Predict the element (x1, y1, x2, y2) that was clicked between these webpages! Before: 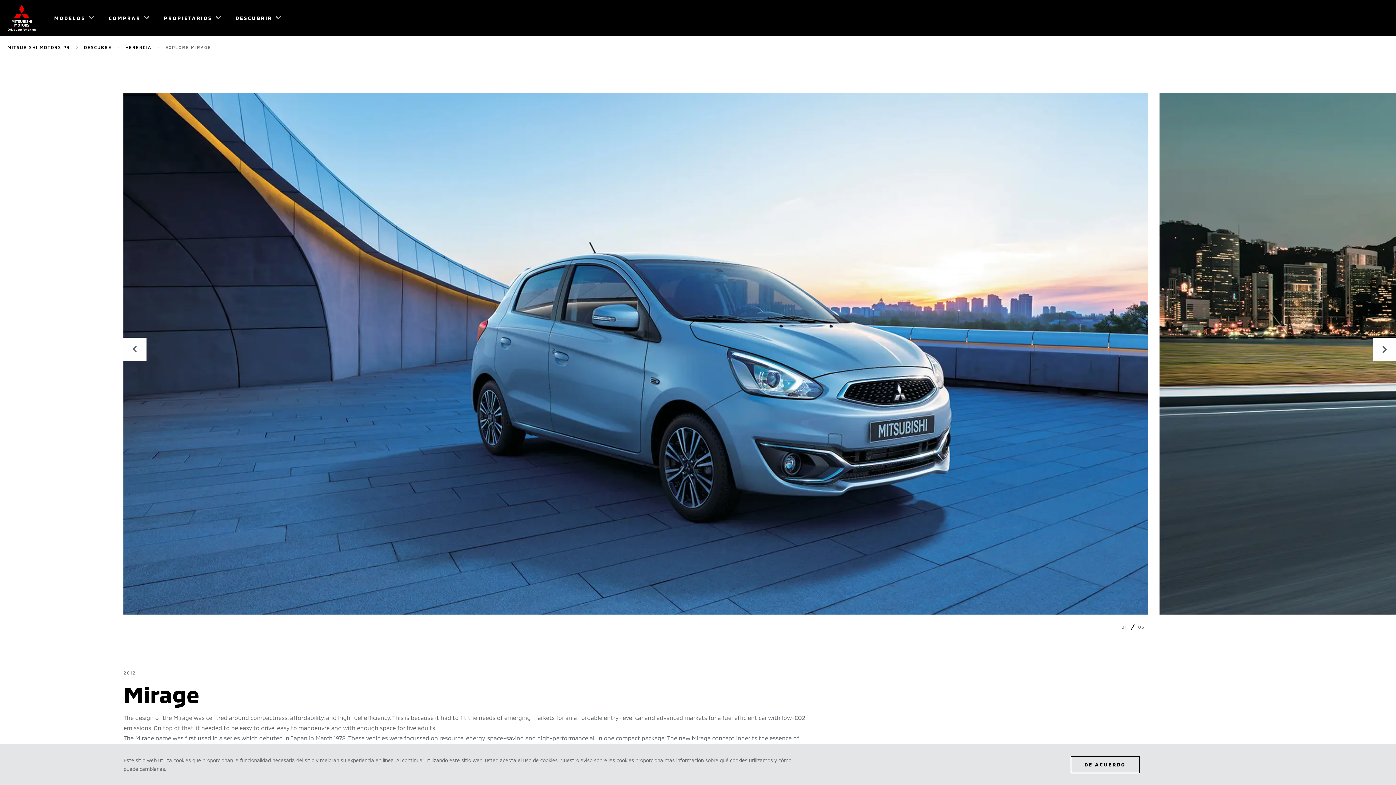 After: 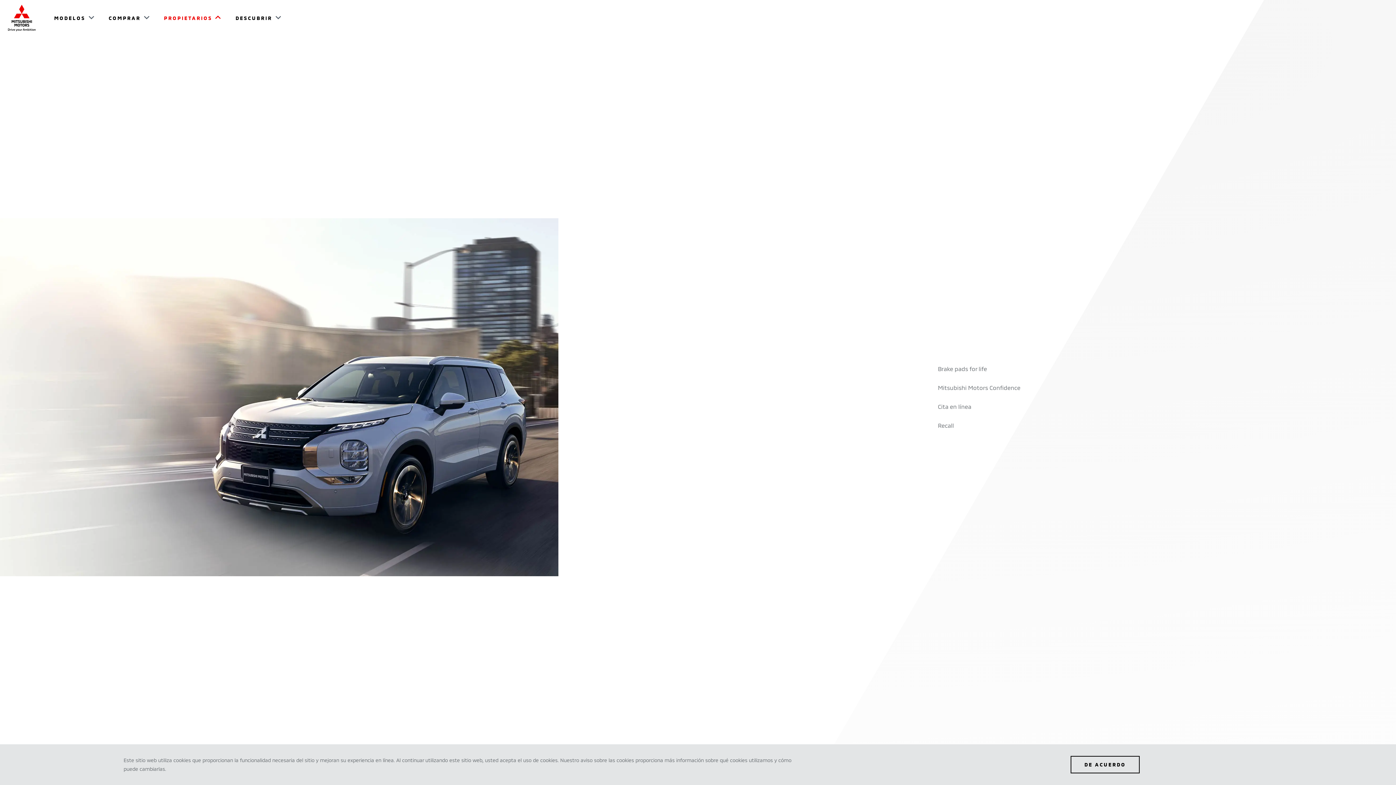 Action: label: PROPIETARIOS bbox: (164, 13, 225, 23)